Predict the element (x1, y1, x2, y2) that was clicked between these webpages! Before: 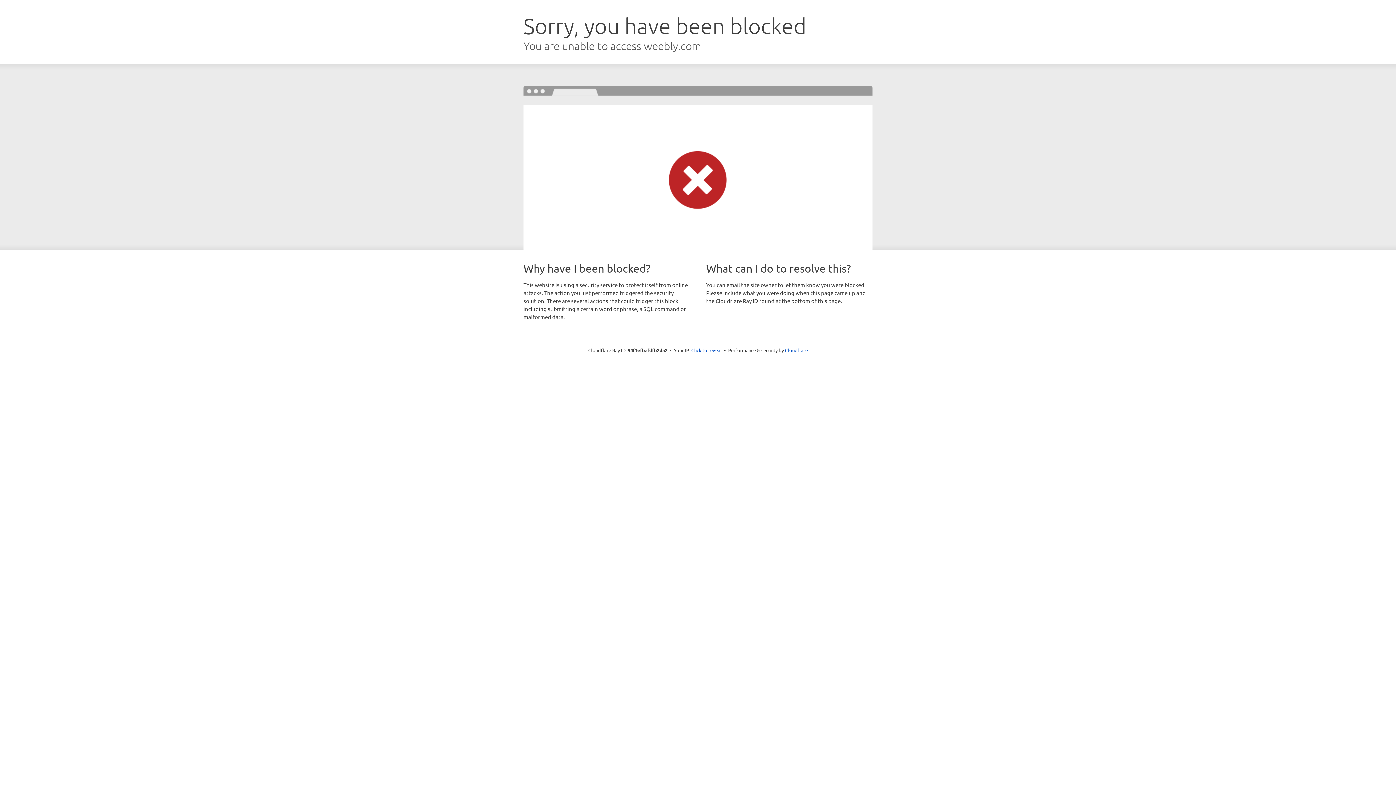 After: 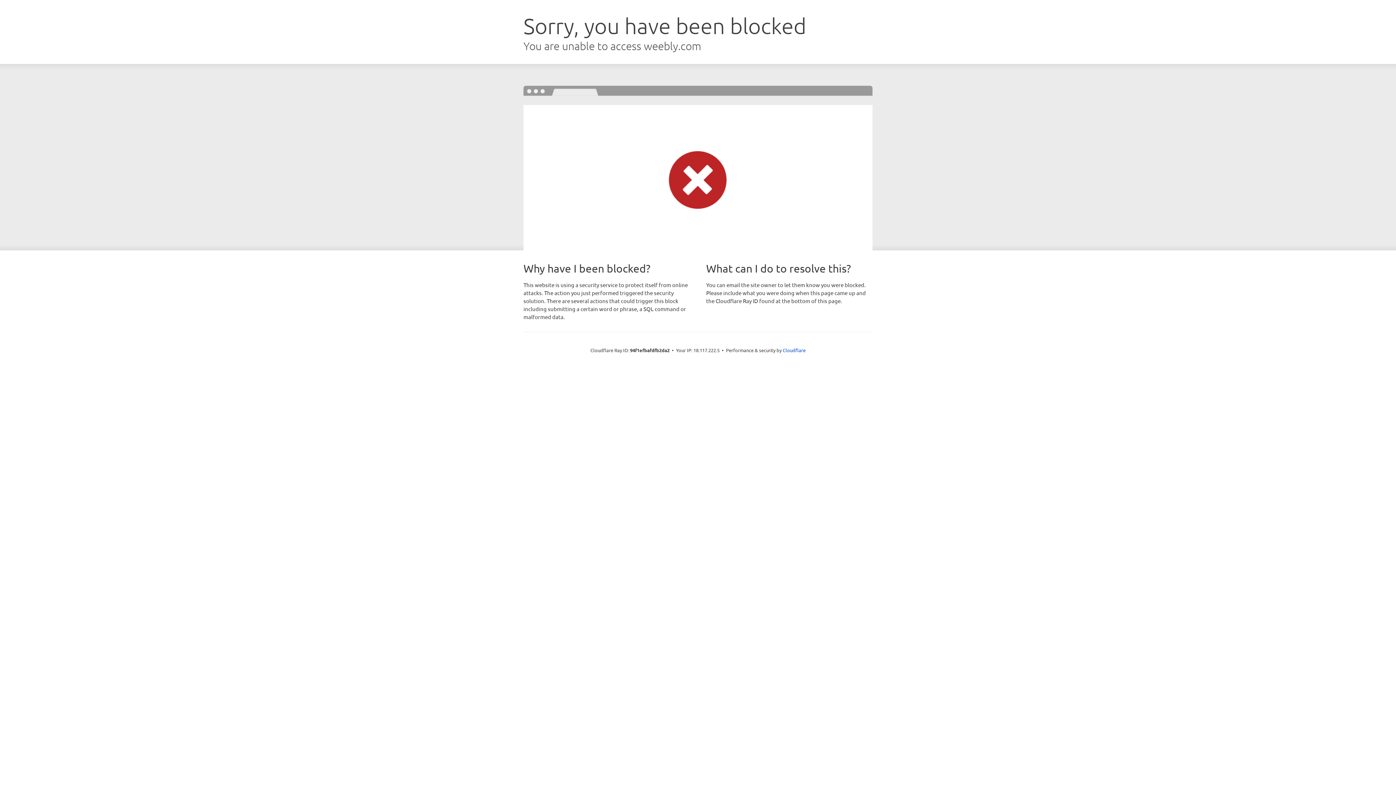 Action: label: Click to reveal bbox: (691, 346, 722, 353)